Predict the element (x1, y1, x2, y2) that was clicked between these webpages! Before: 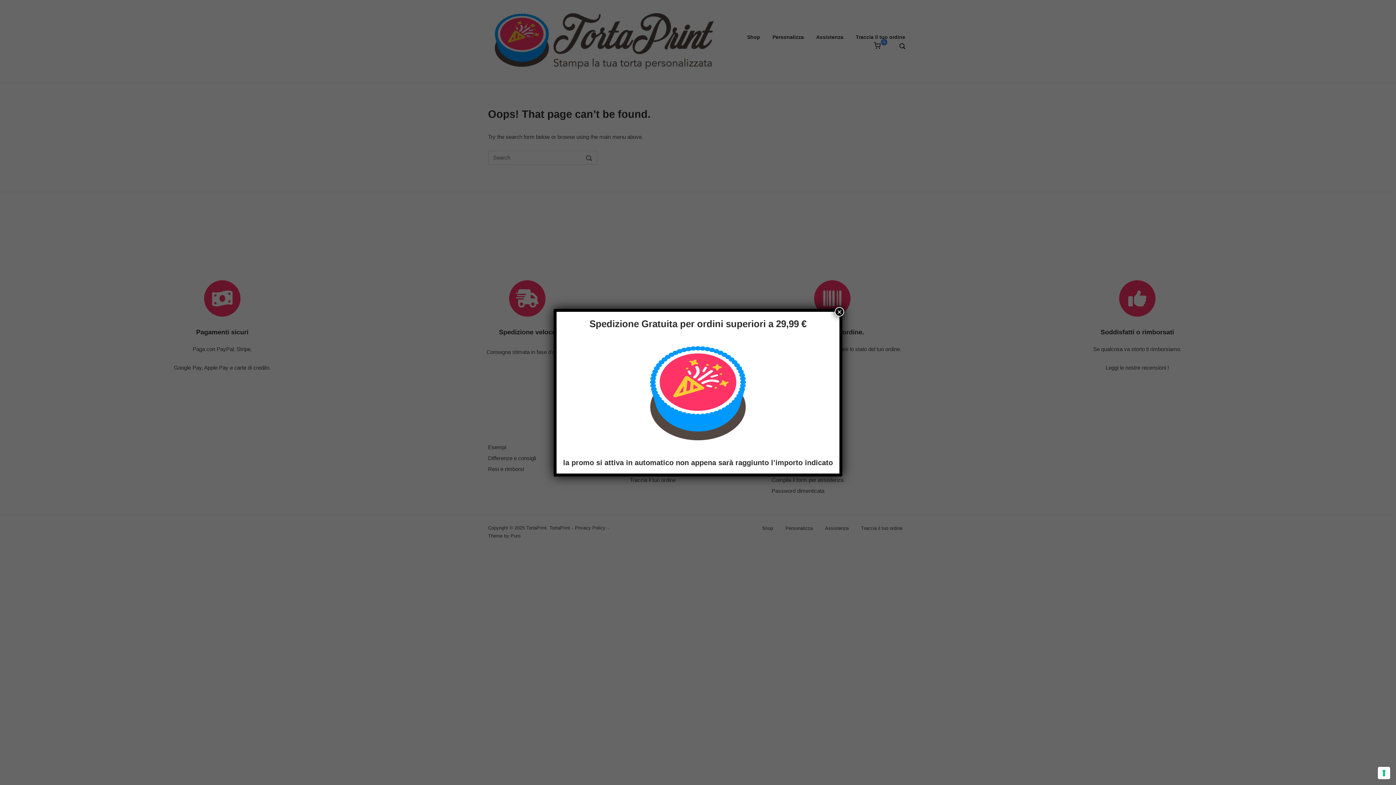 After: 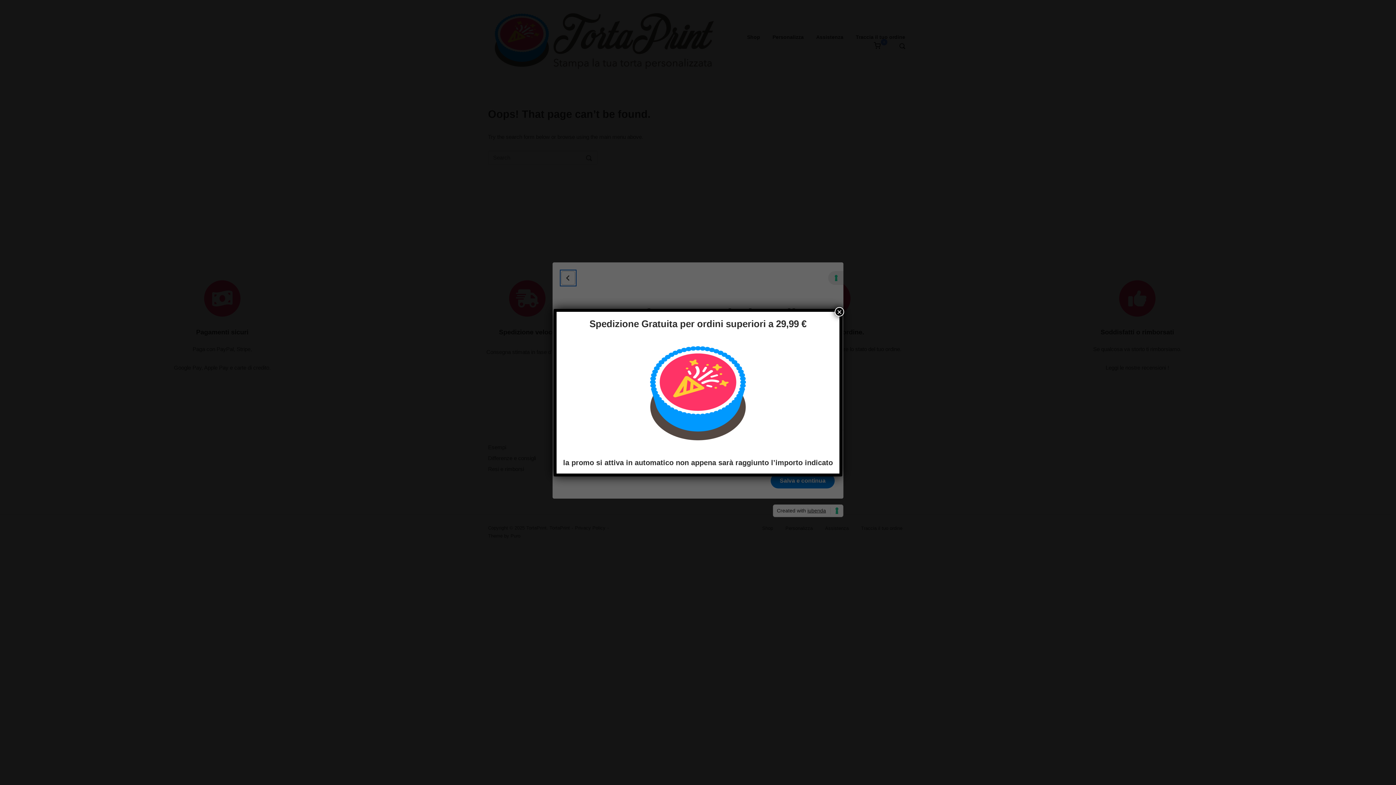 Action: bbox: (1378, 767, 1390, 779) label: Le tue preferenze relative al consenso per le tecnologie di tracciamento